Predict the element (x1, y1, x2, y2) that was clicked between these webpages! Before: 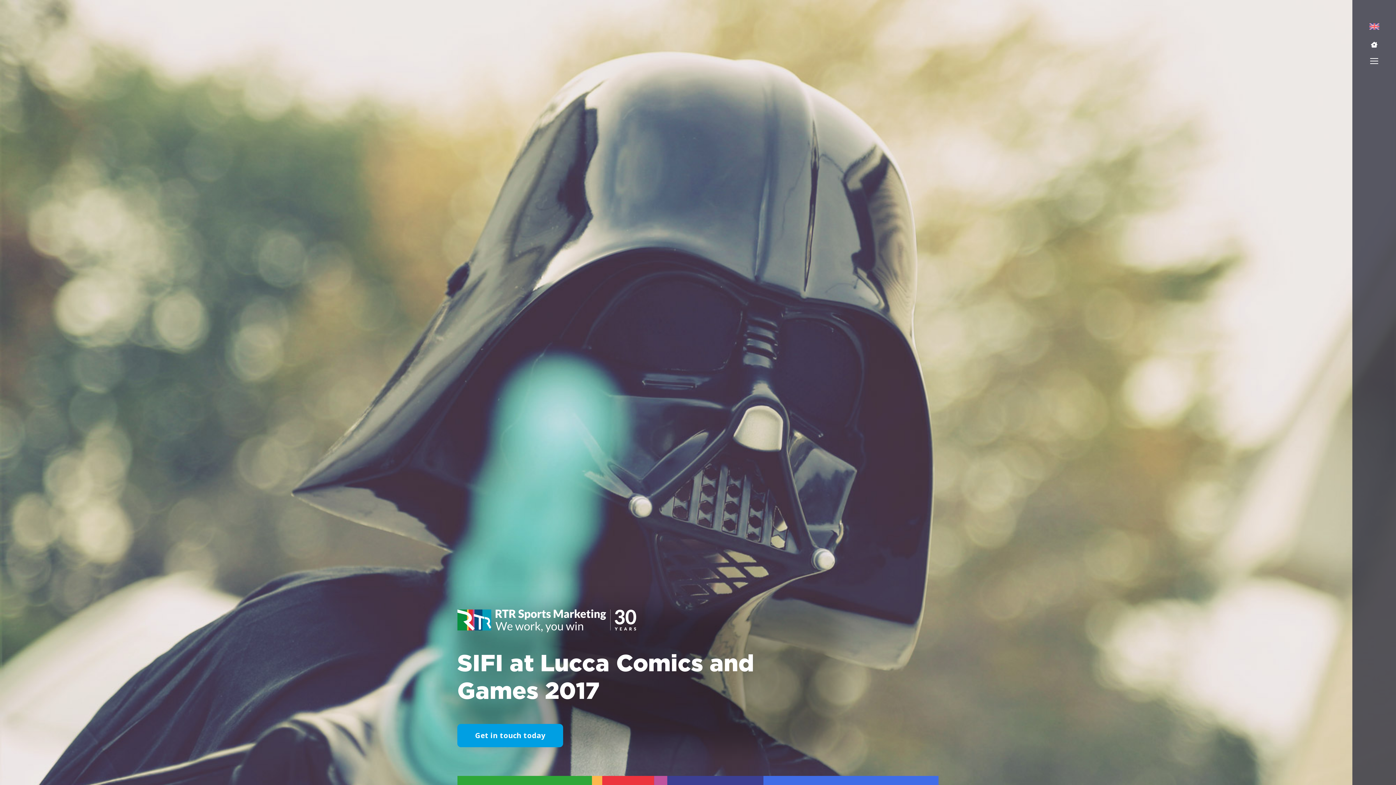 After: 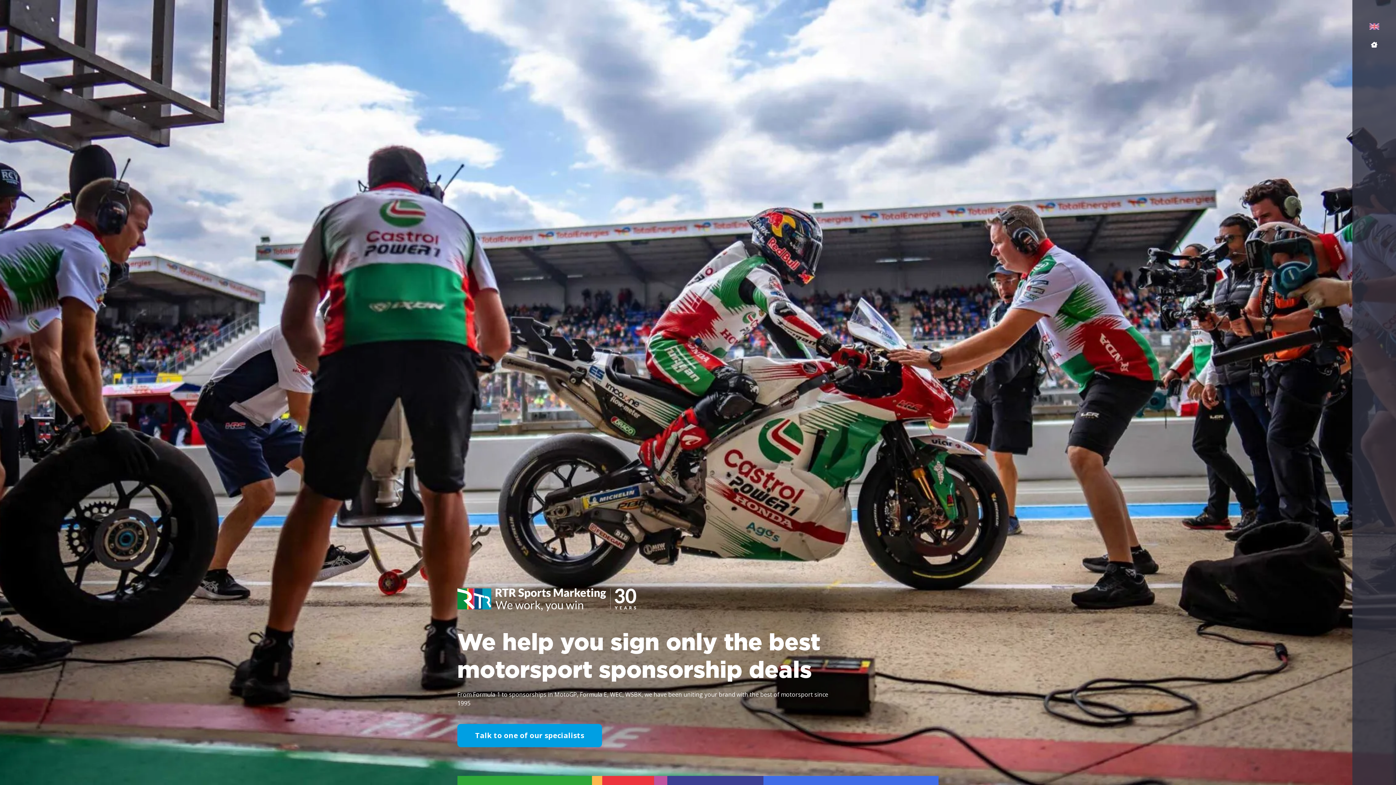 Action: label: Logo bbox: (457, 609, 636, 650)